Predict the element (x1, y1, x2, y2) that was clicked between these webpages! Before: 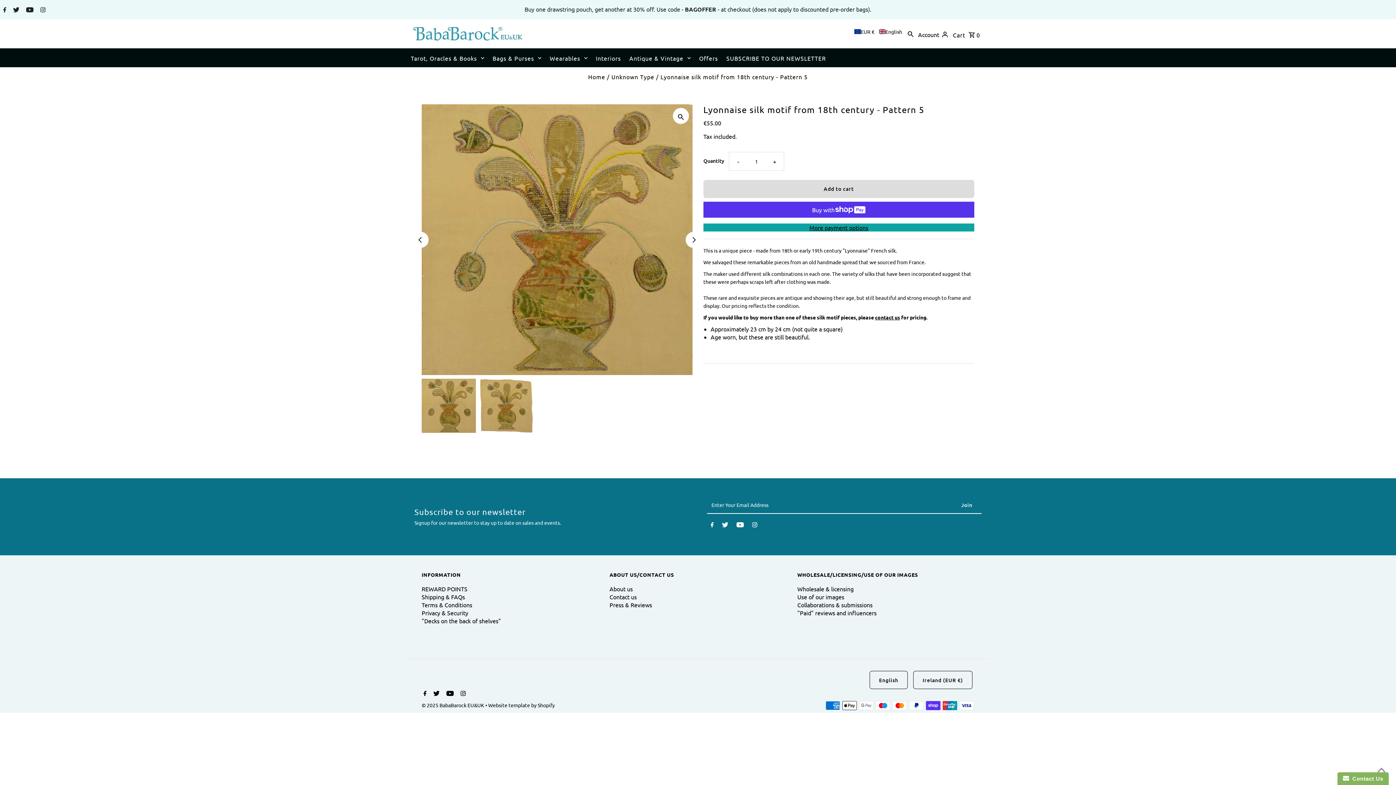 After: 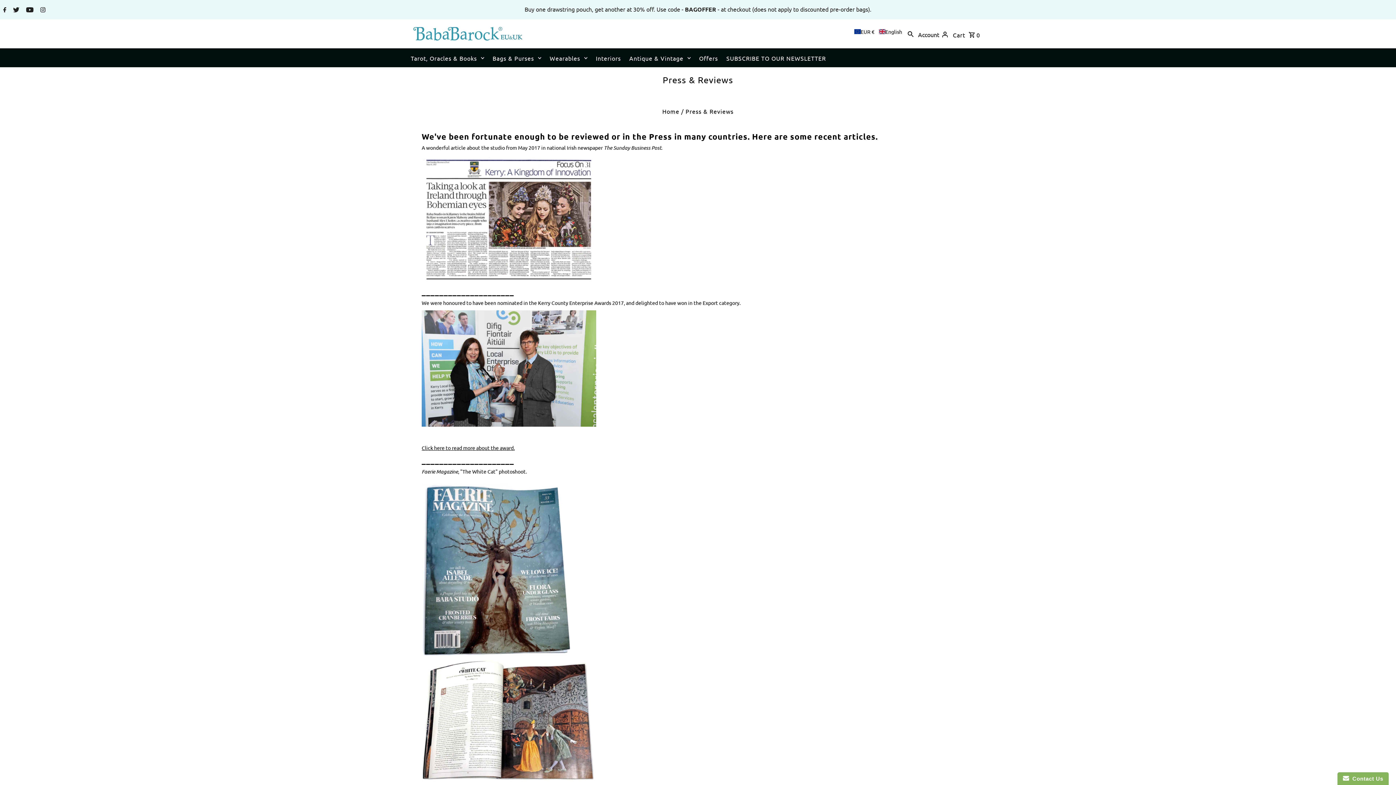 Action: bbox: (609, 601, 652, 608) label: Press & Reviews